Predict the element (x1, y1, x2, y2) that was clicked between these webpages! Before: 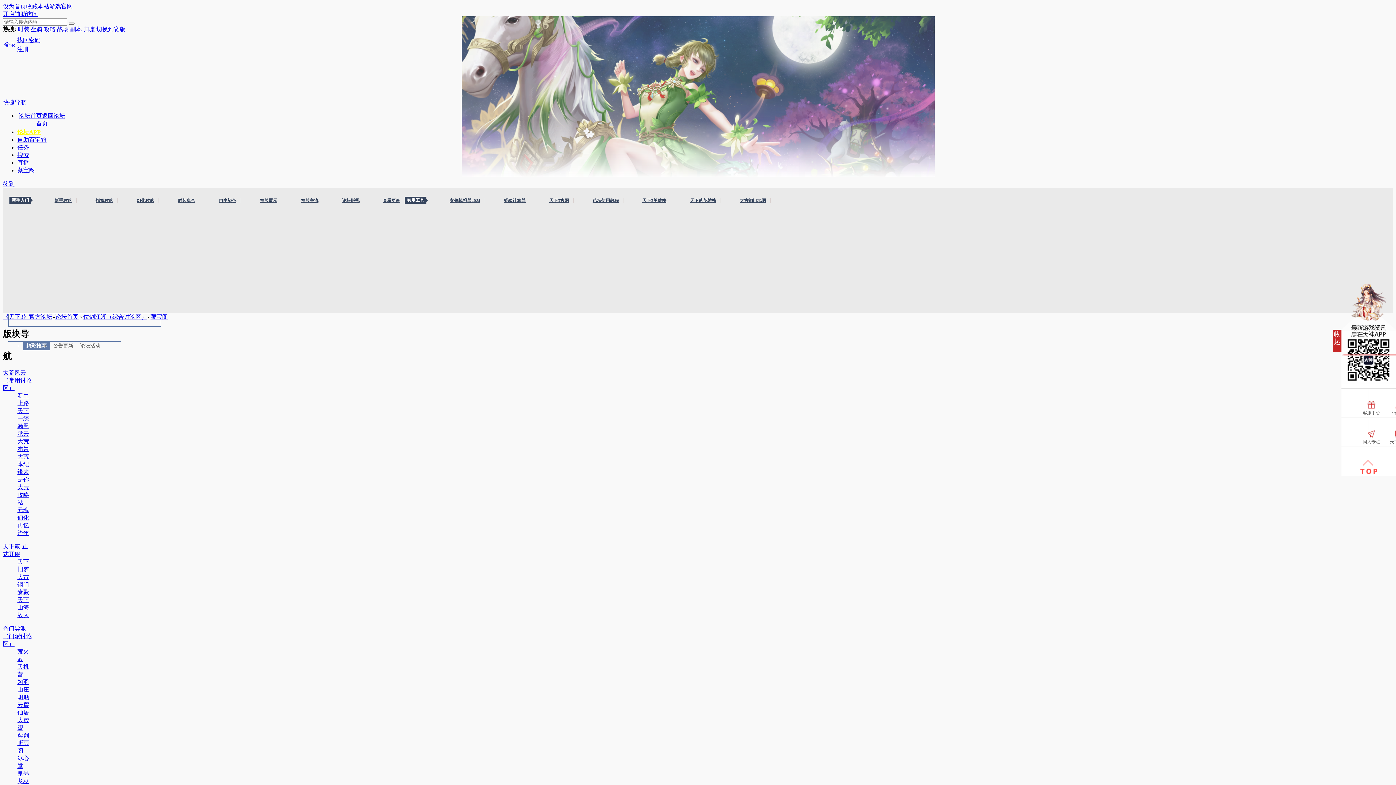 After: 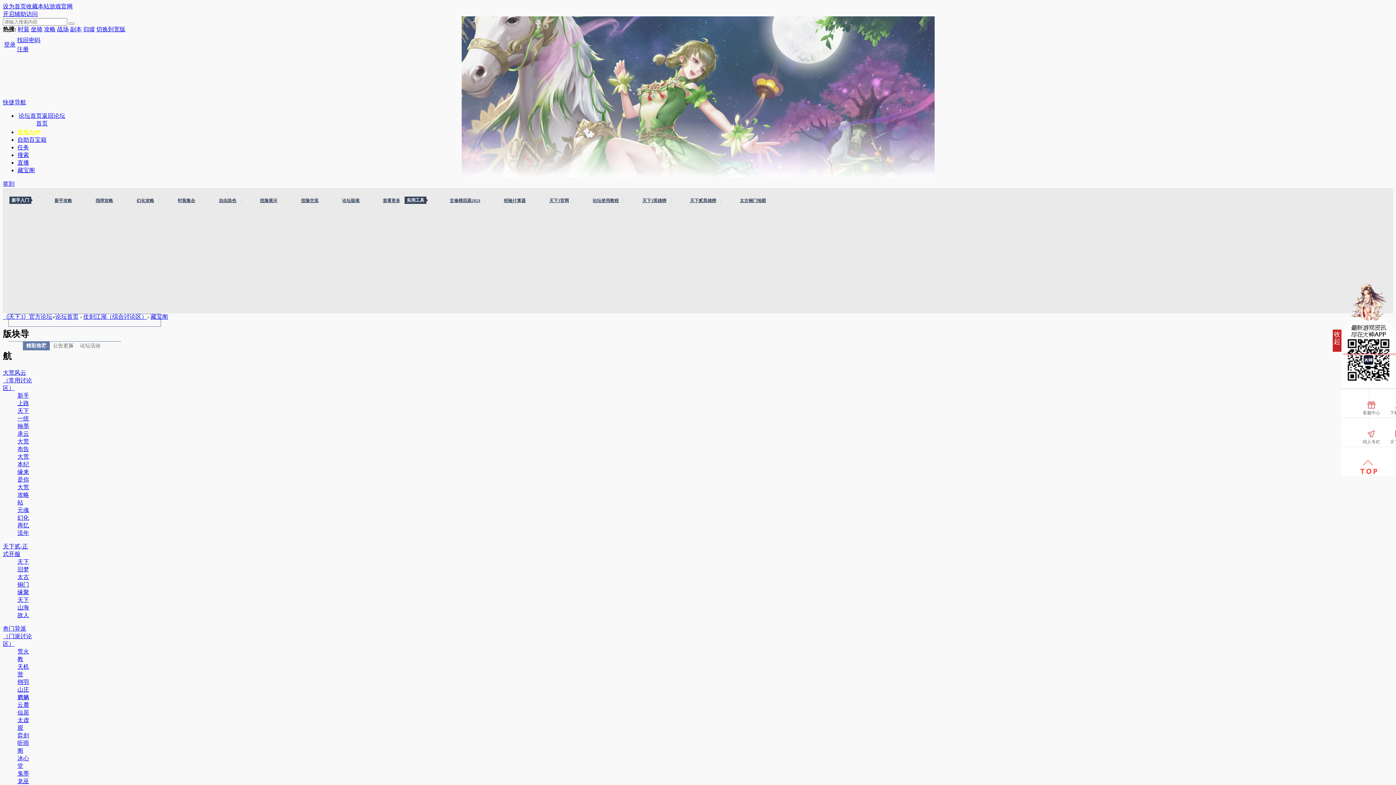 Action: bbox: (30, 26, 42, 32) label: 坐骑